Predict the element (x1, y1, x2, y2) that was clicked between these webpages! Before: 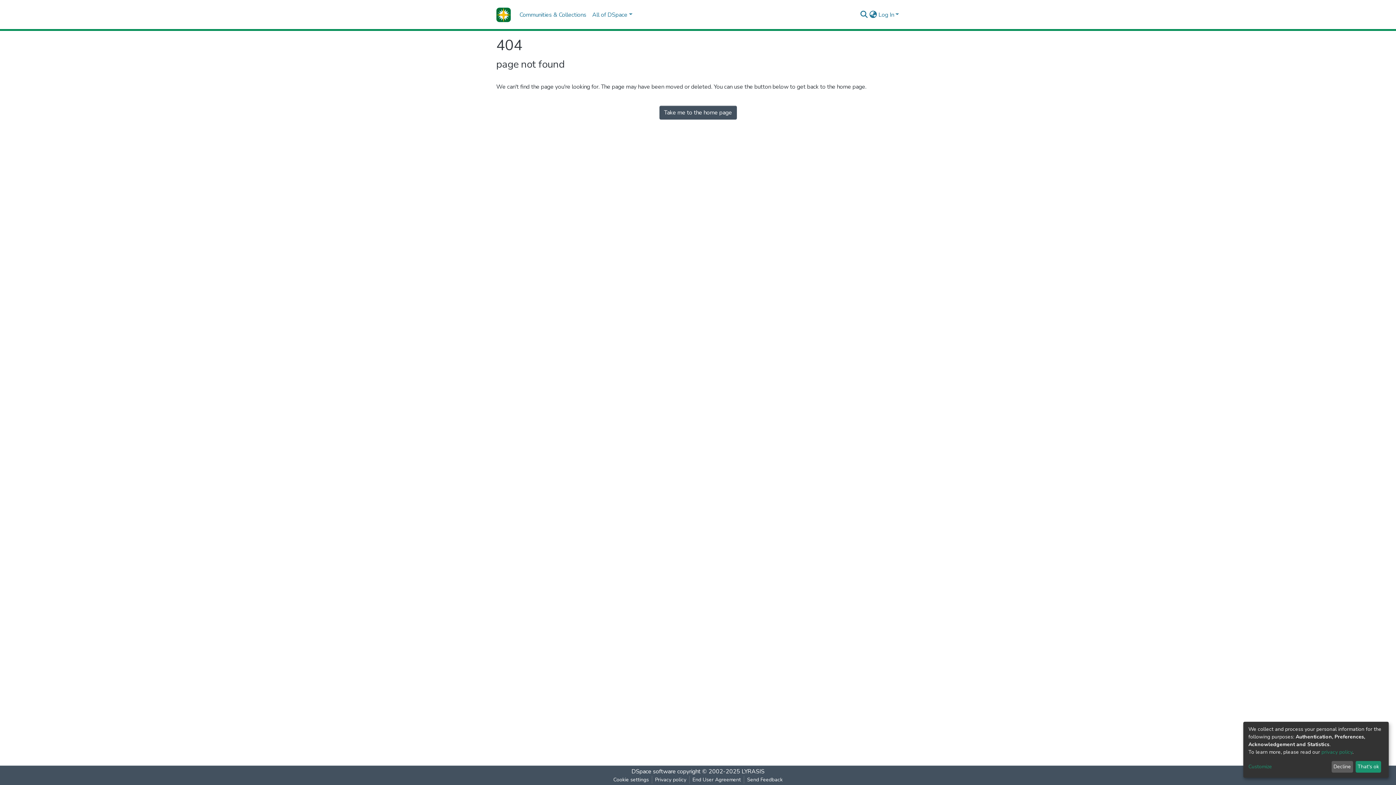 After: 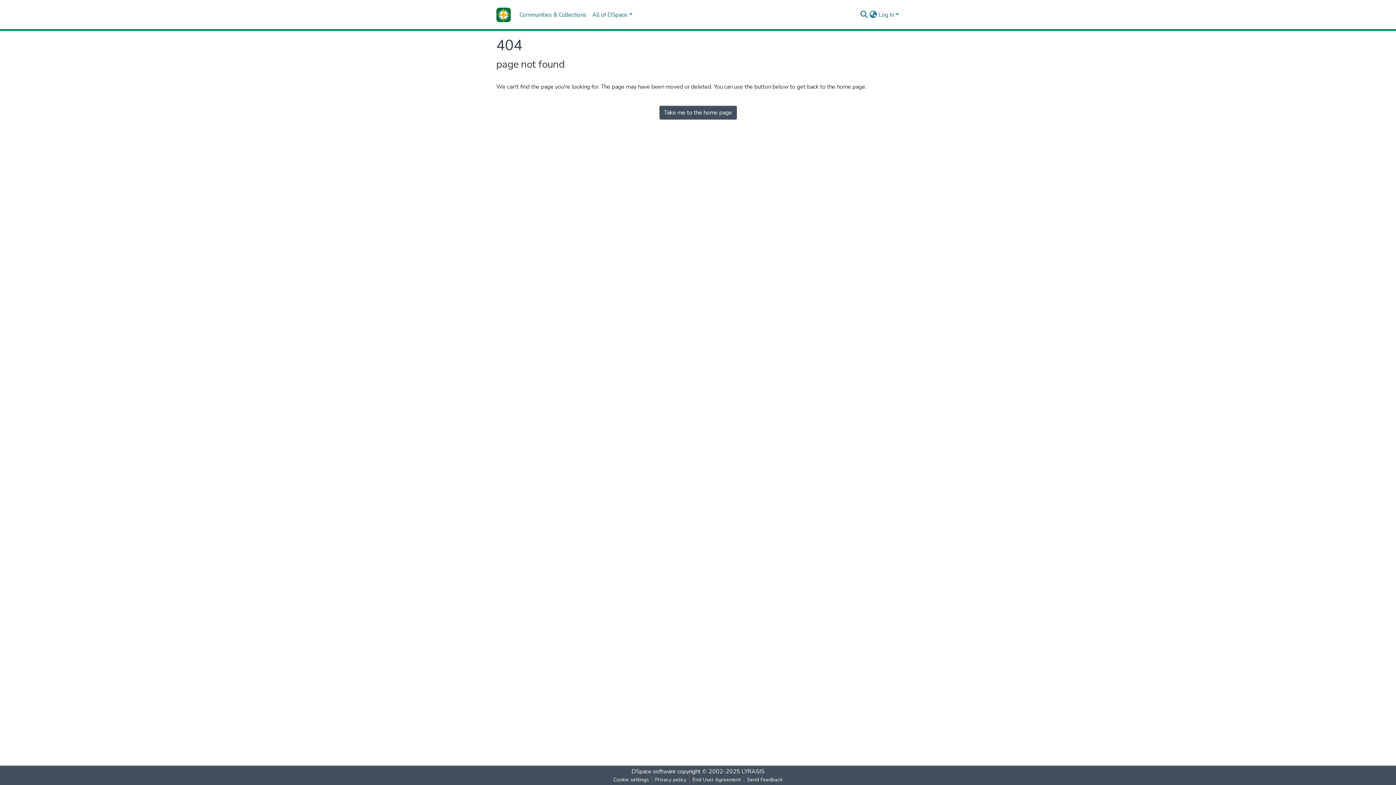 Action: label: Decline bbox: (1331, 761, 1353, 773)